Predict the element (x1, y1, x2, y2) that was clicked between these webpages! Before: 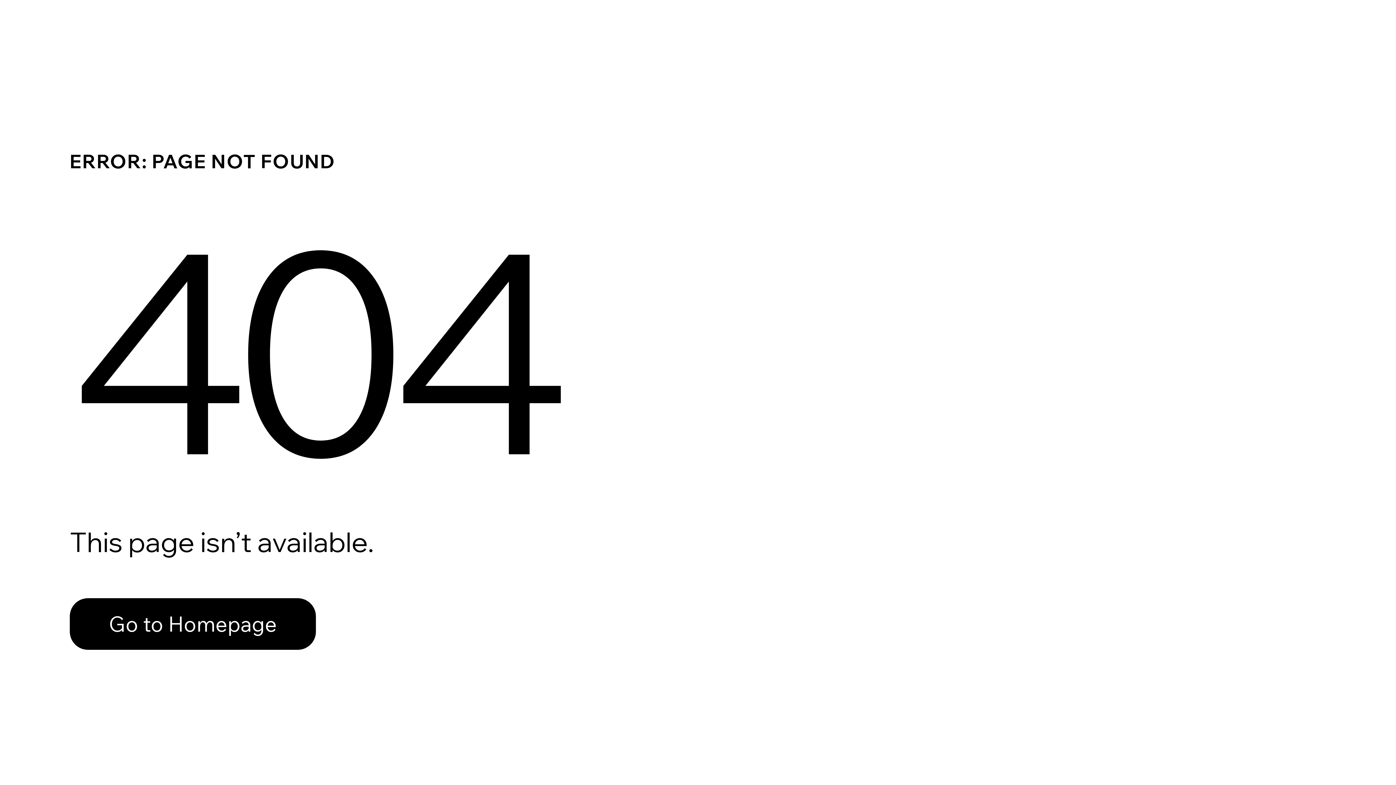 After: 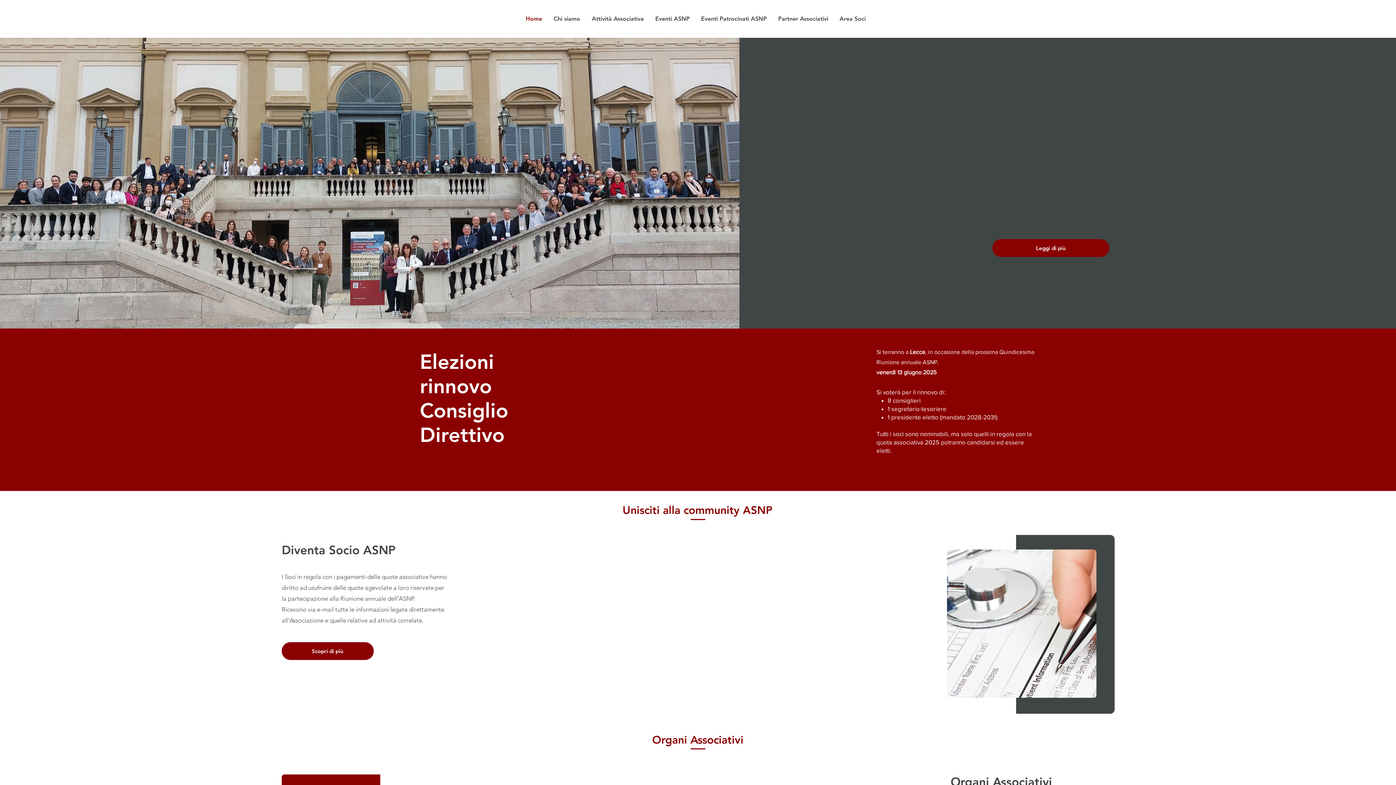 Action: bbox: (69, 598, 316, 650) label: Go to Homepage